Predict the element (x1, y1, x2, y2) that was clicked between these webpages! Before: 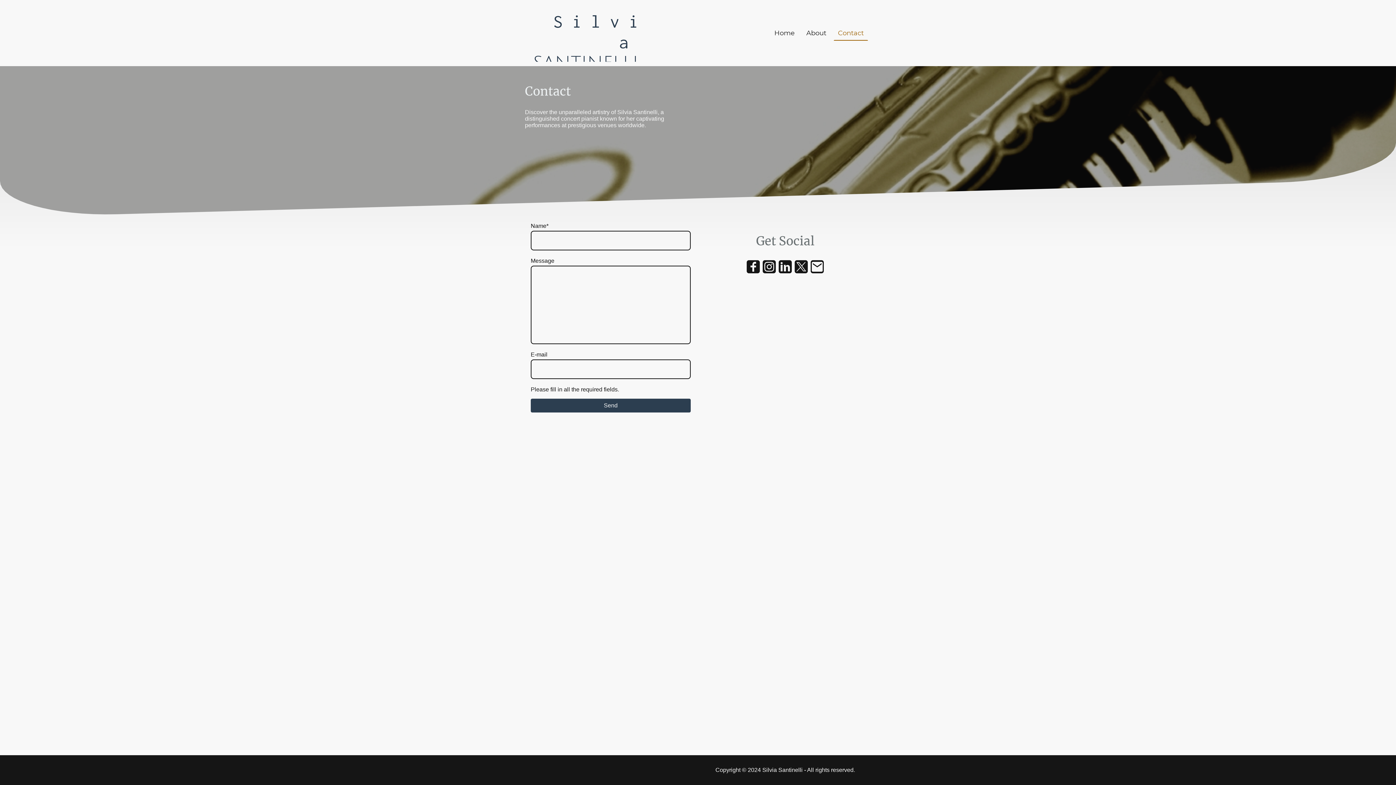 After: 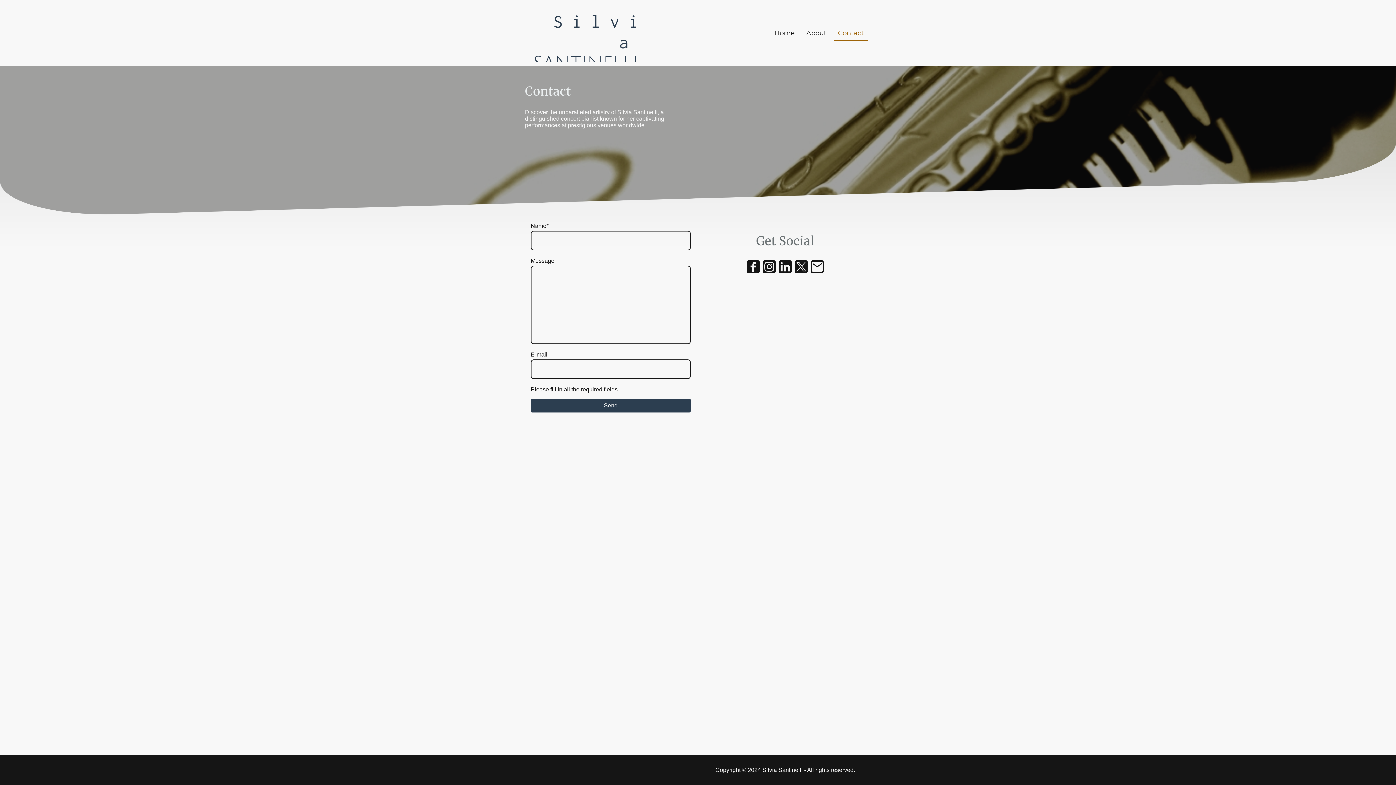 Action: bbox: (746, 260, 760, 273)